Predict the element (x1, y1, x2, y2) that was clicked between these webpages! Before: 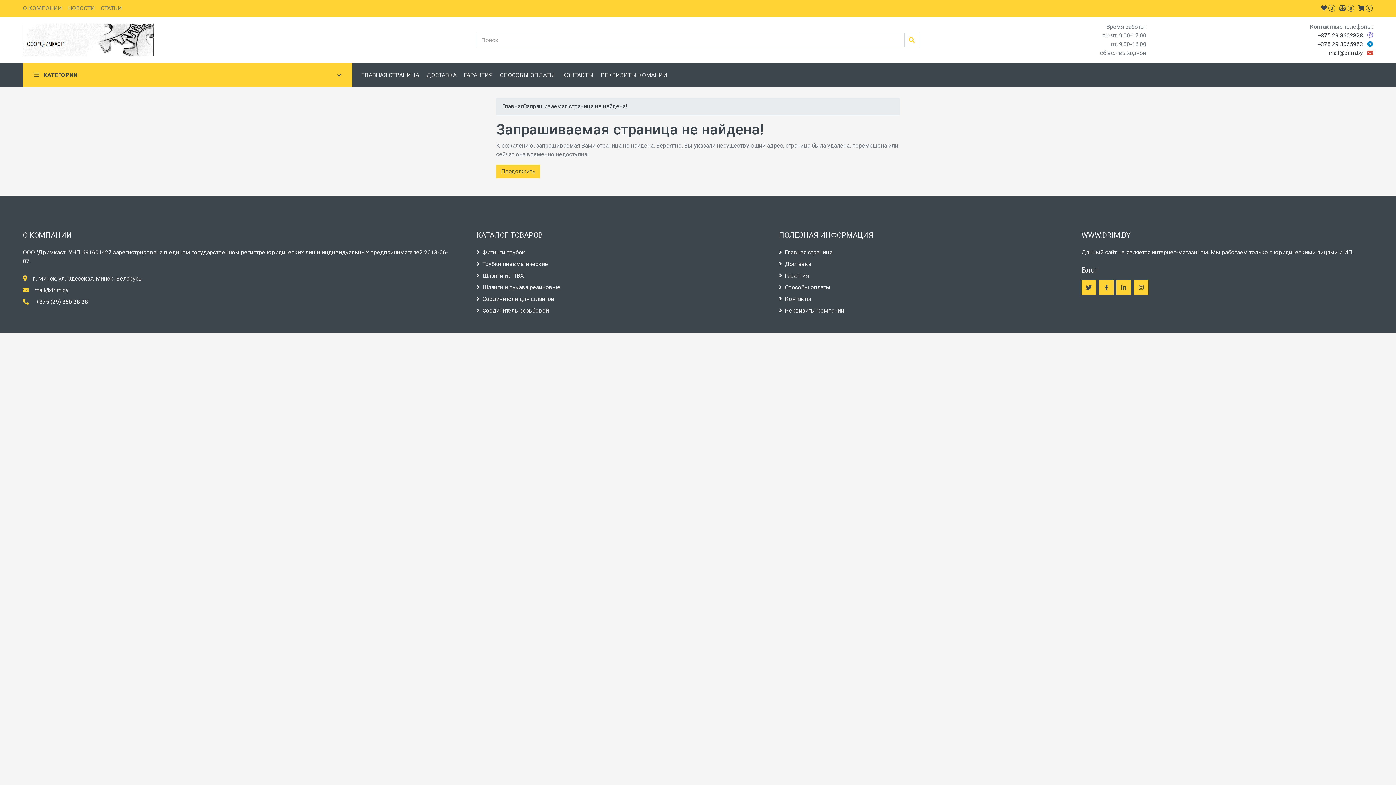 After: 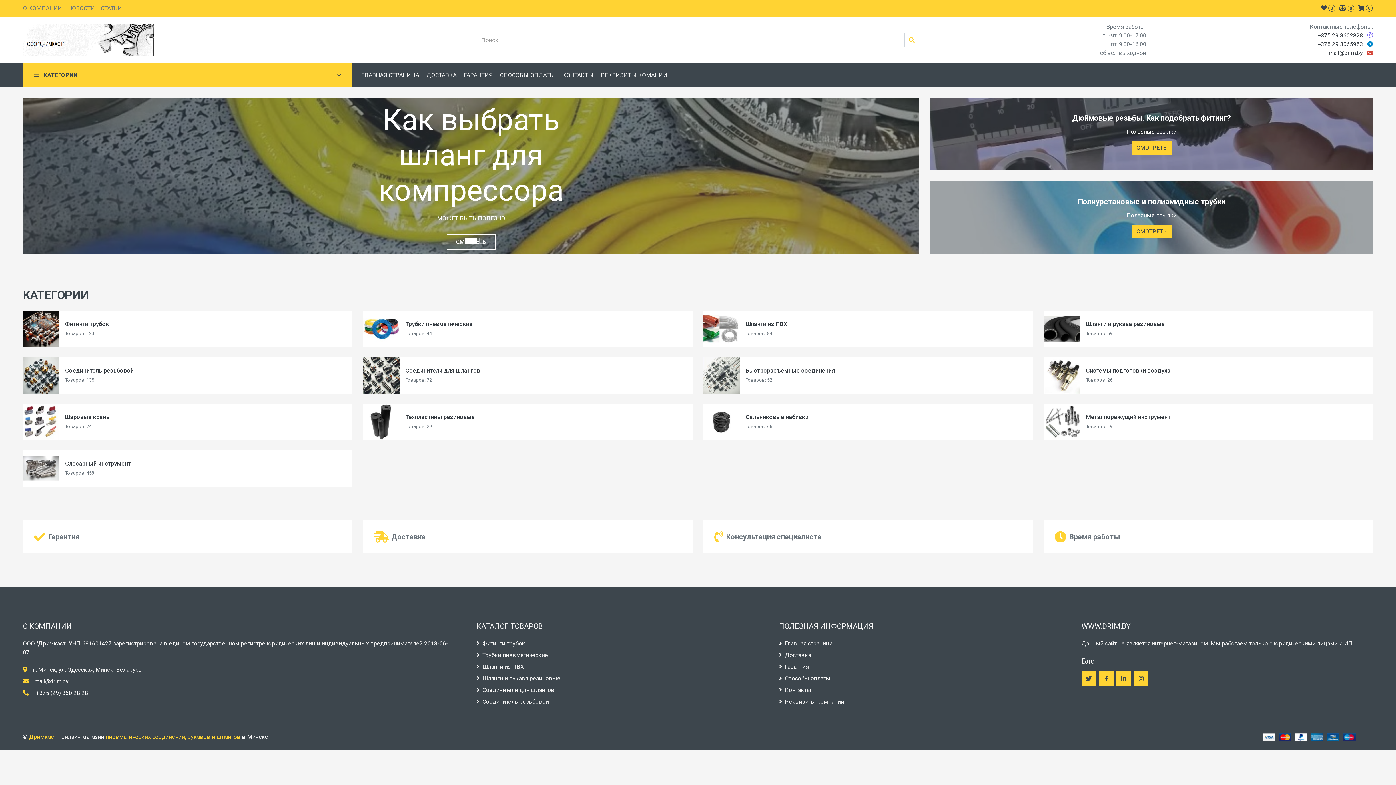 Action: bbox: (1116, 280, 1131, 294)